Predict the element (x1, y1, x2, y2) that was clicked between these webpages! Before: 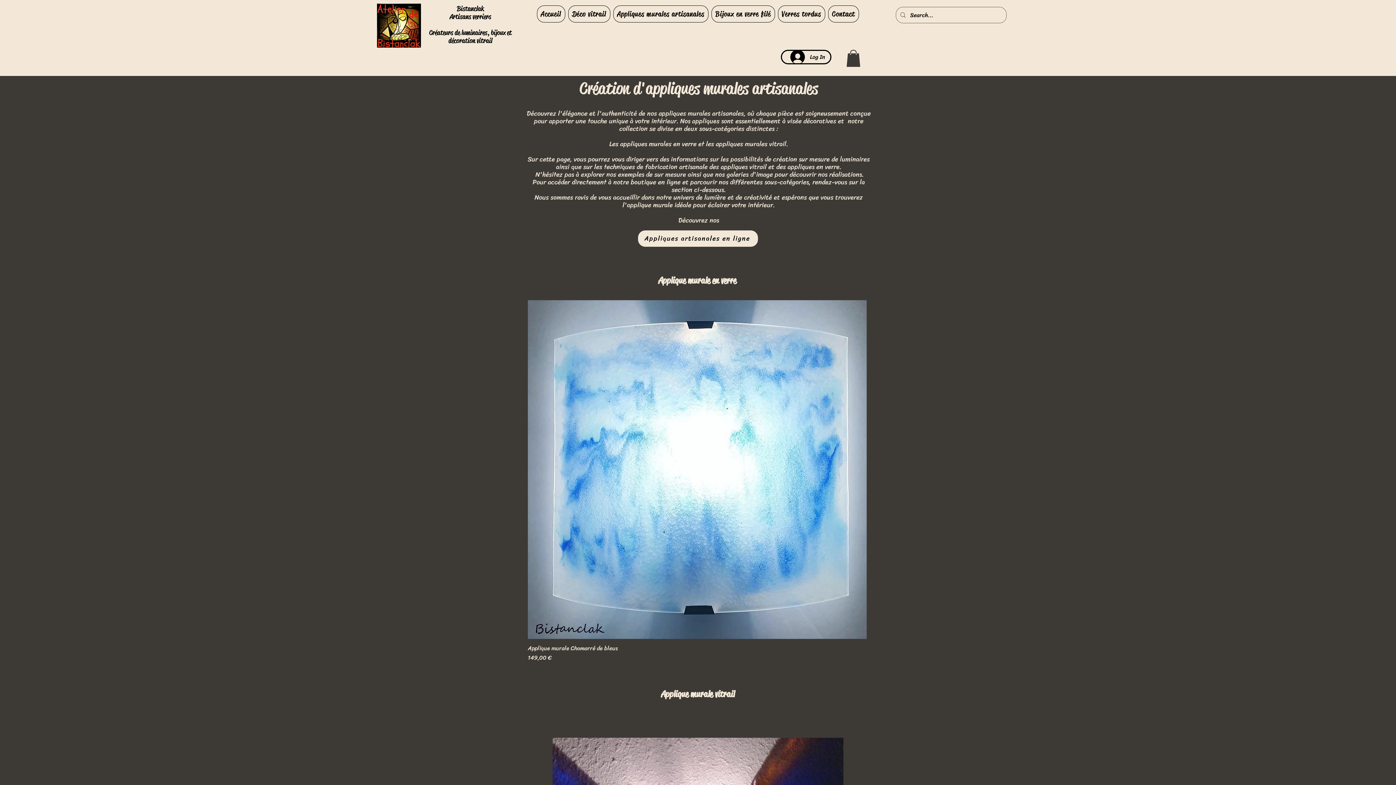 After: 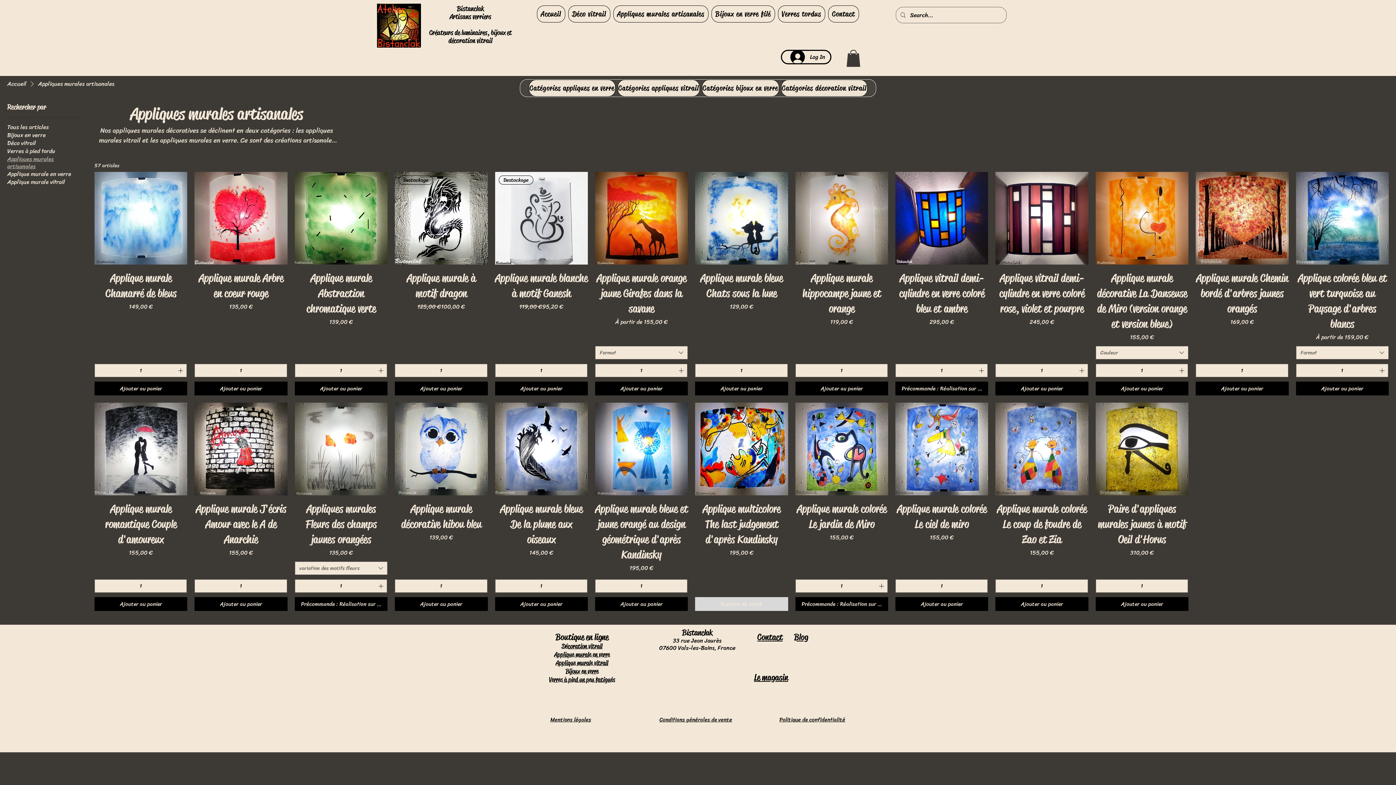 Action: label: Appliques artisanales en ligne bbox: (638, 230, 758, 246)